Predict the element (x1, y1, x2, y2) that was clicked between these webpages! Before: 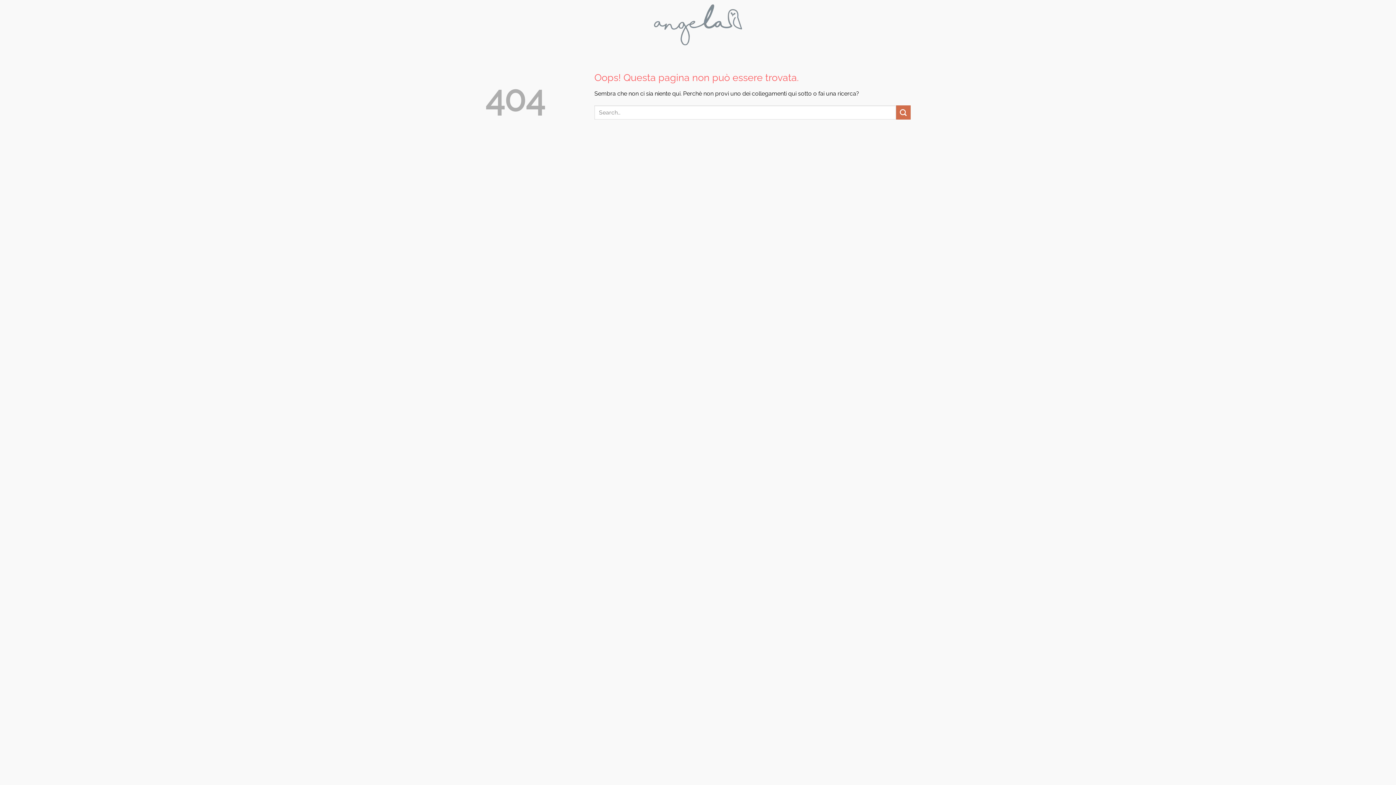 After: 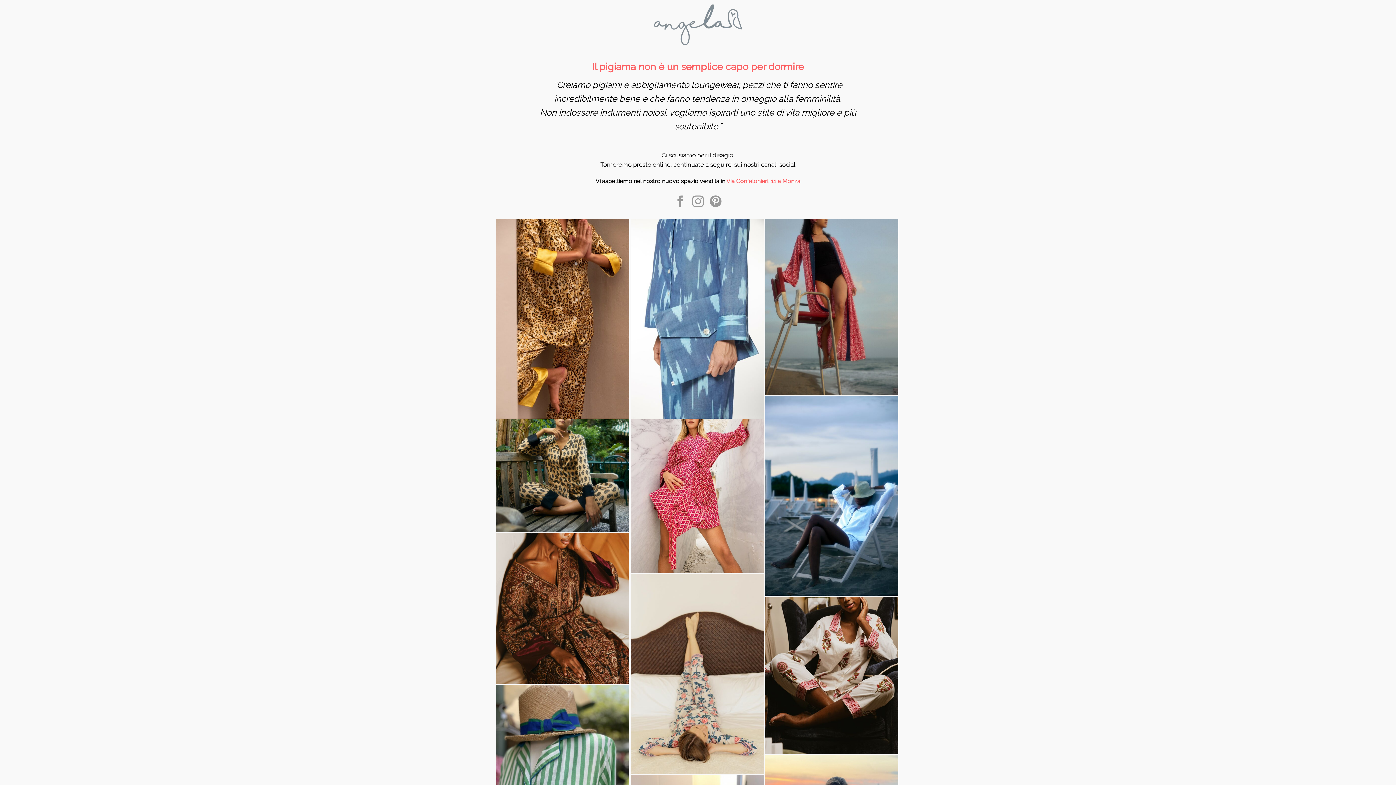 Action: bbox: (643, 0, 752, 49)